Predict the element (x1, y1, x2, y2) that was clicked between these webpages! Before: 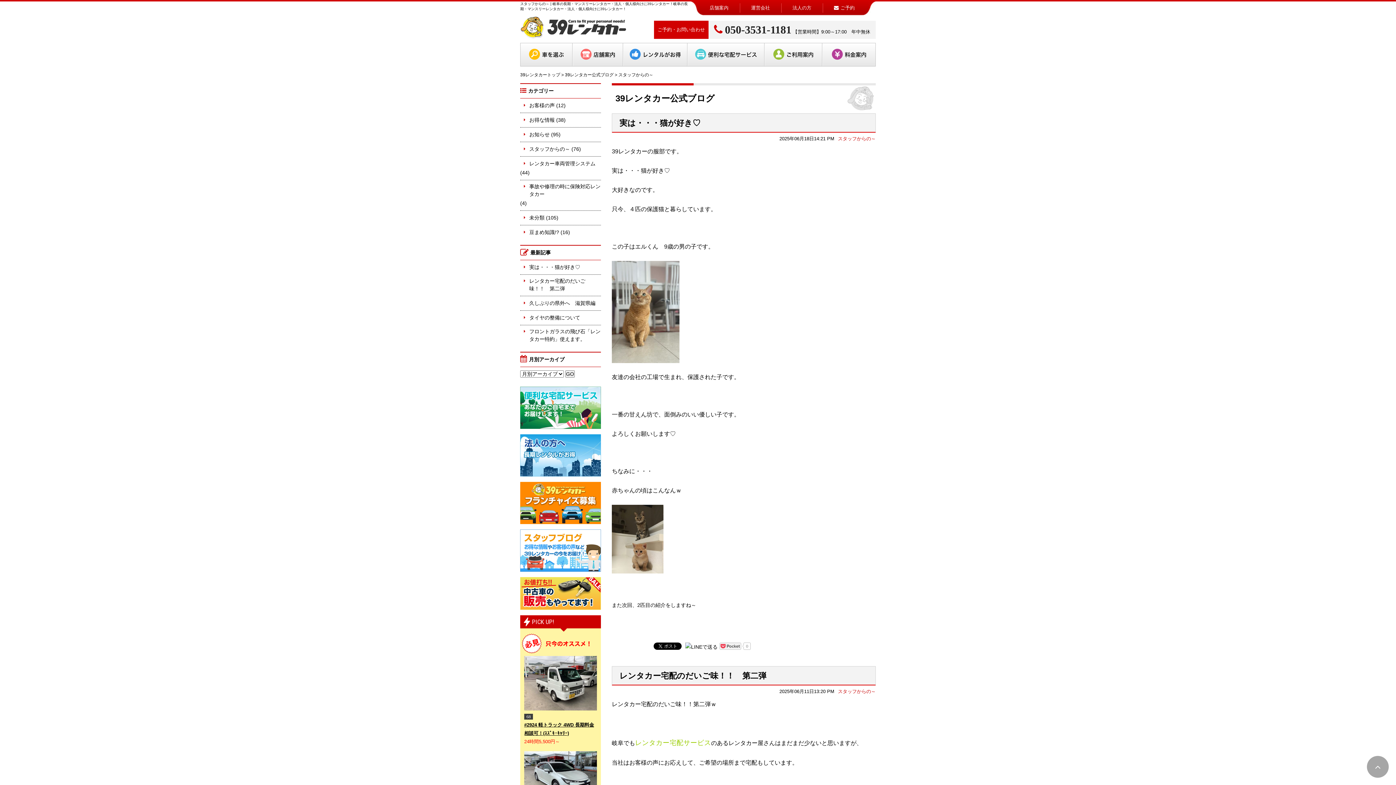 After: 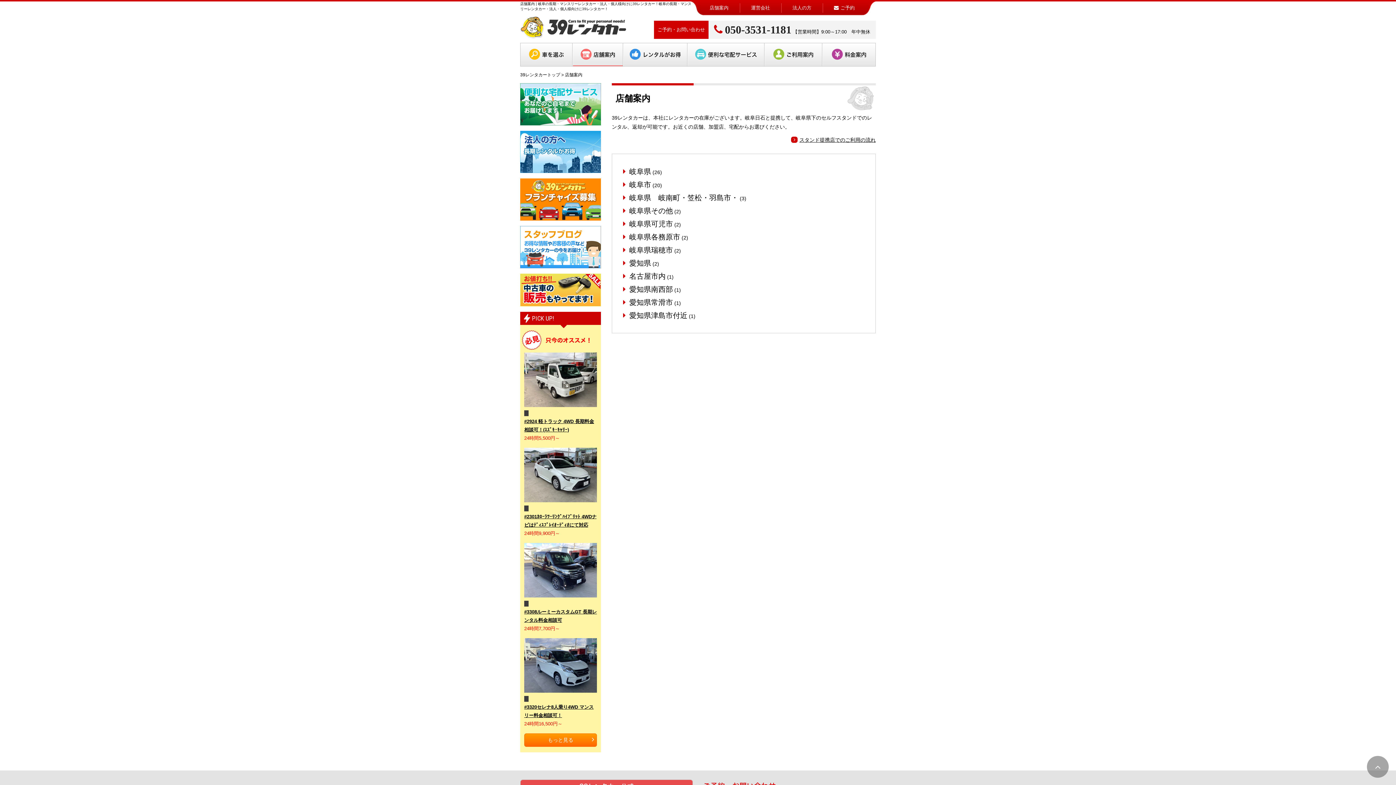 Action: bbox: (573, 43, 622, 66) label: 店舗案内